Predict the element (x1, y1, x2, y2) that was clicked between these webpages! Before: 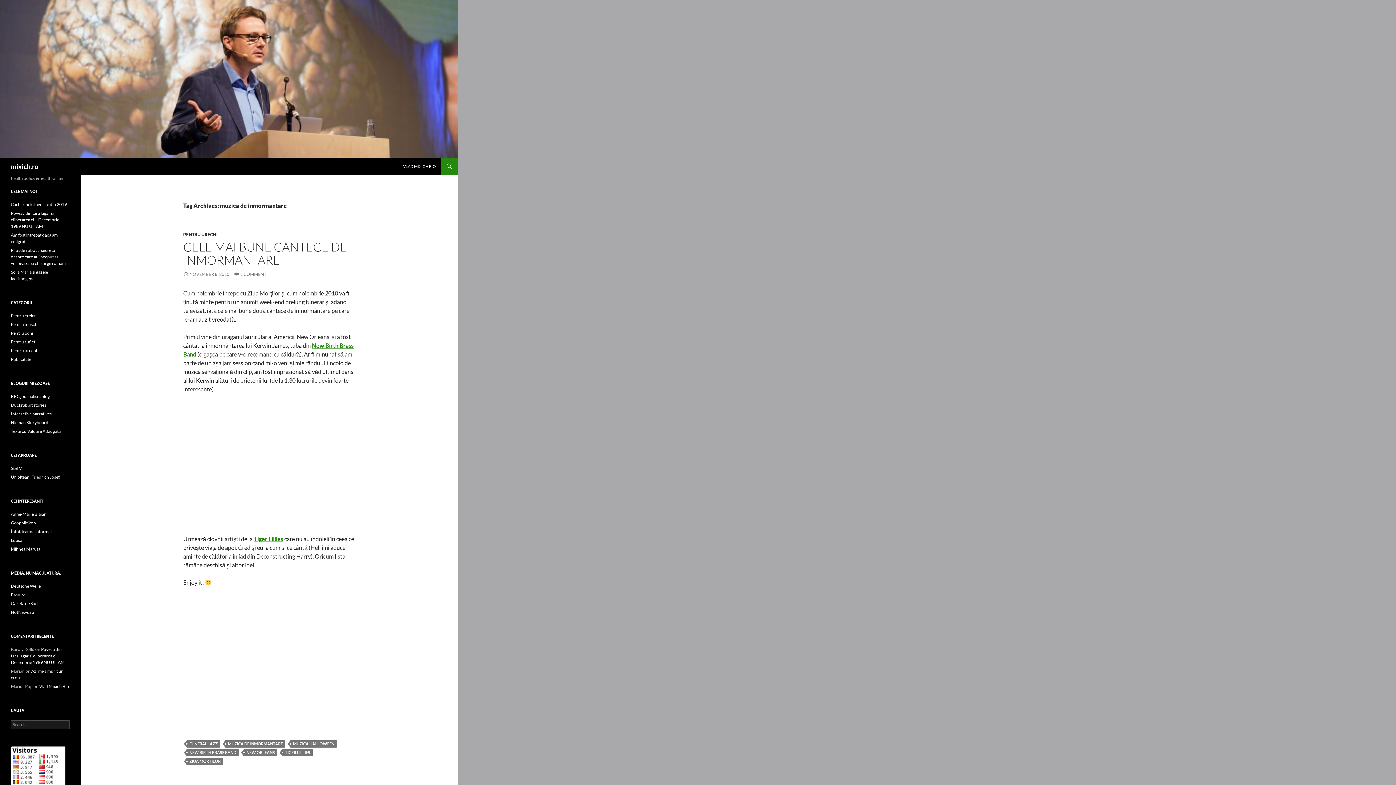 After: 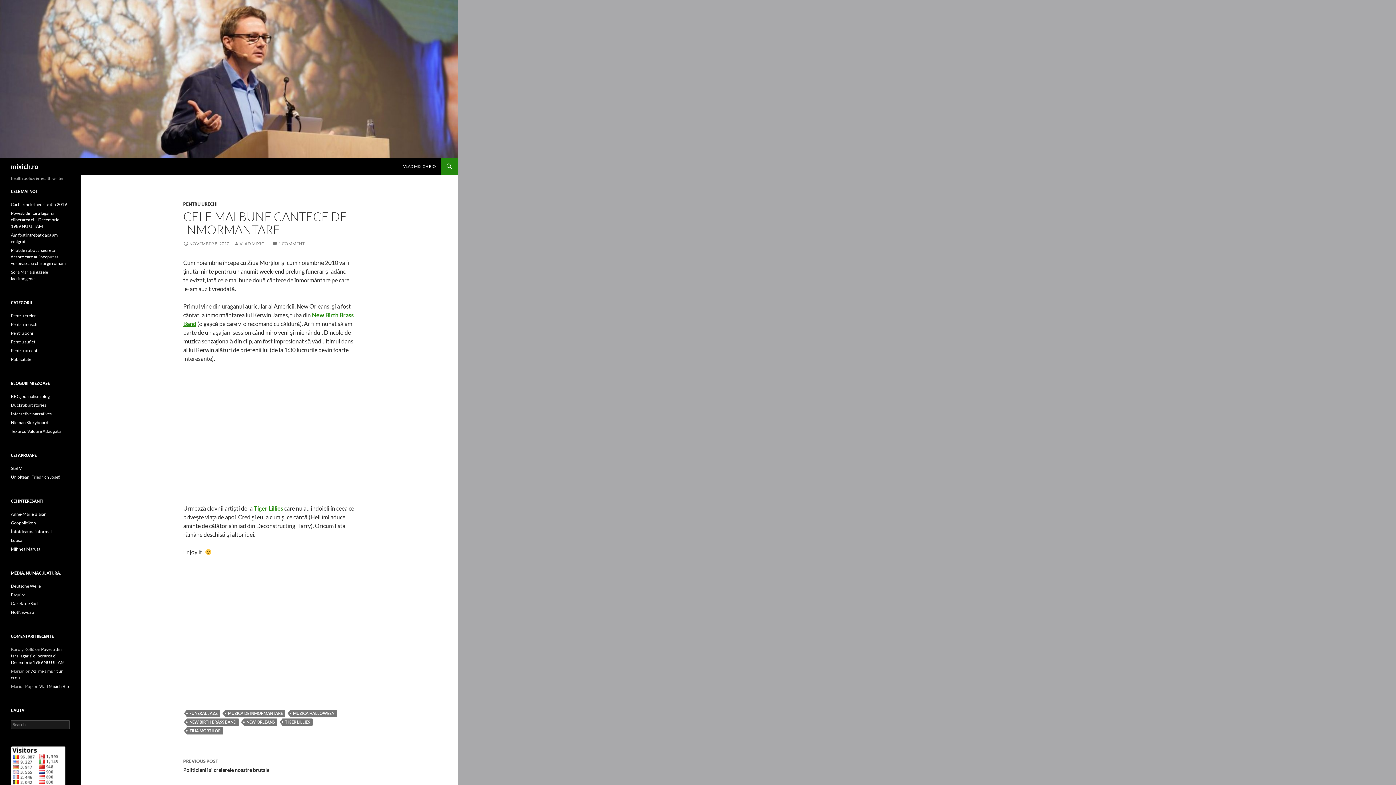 Action: label: CELE MAI BUNE CANTECE DE INMORMANTARE bbox: (183, 239, 347, 267)